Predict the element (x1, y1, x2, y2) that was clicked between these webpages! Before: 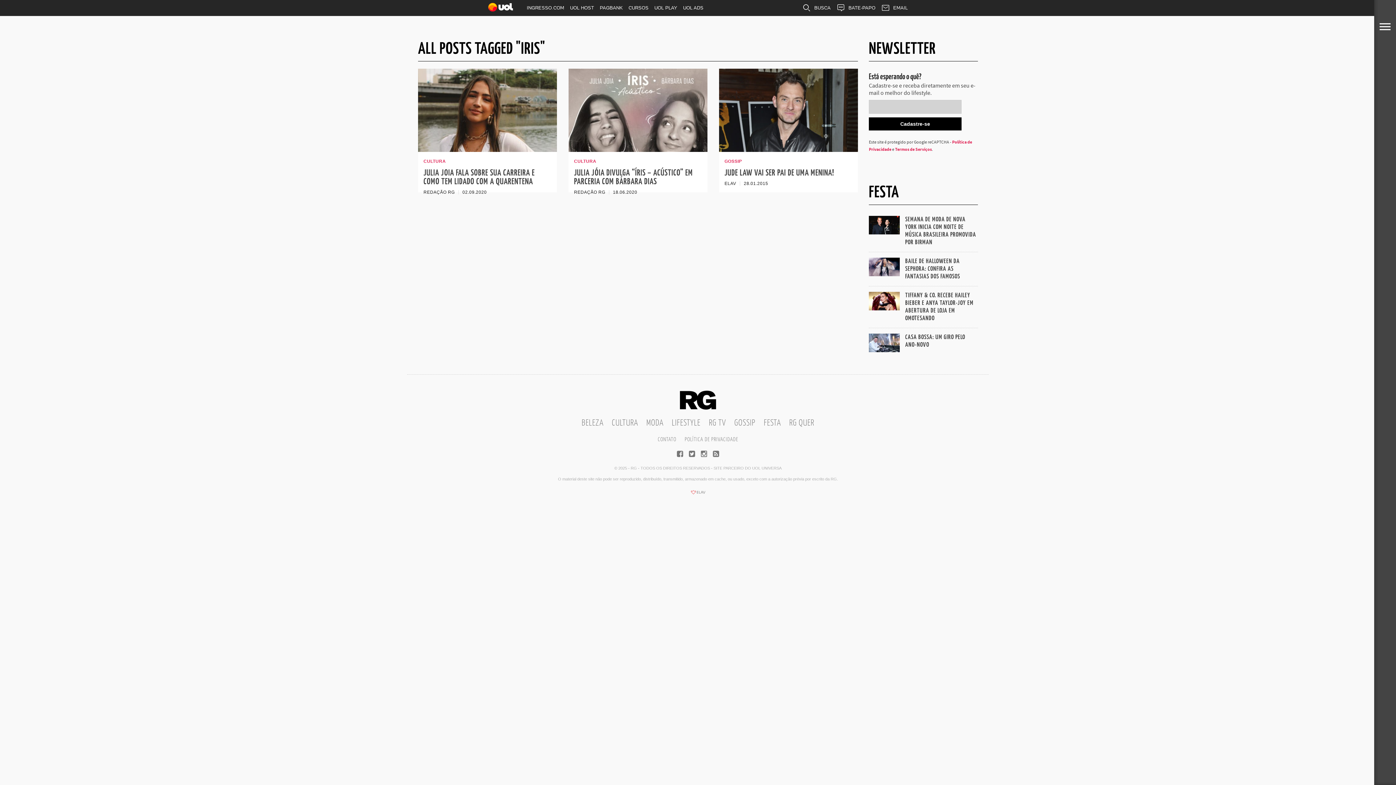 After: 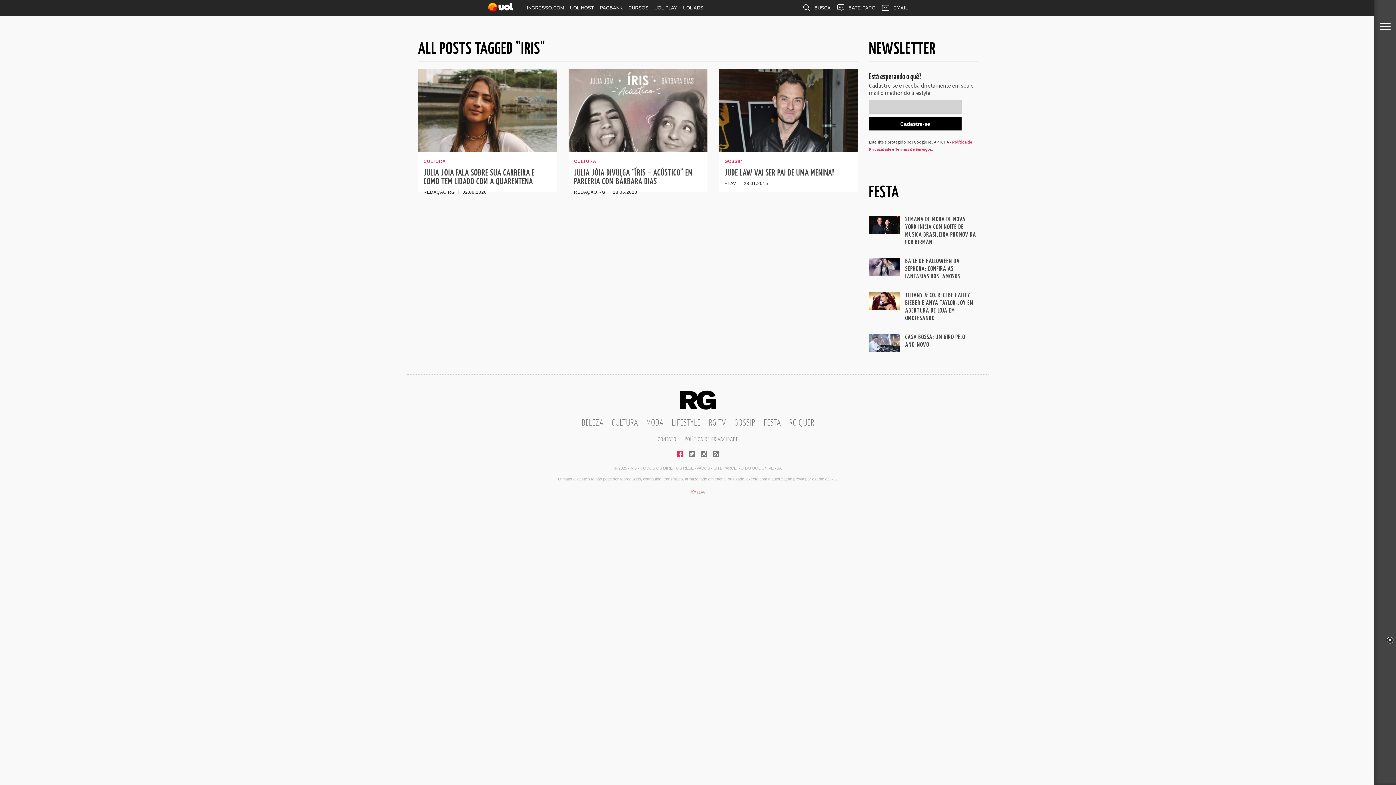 Action: bbox: (677, 451, 683, 458)